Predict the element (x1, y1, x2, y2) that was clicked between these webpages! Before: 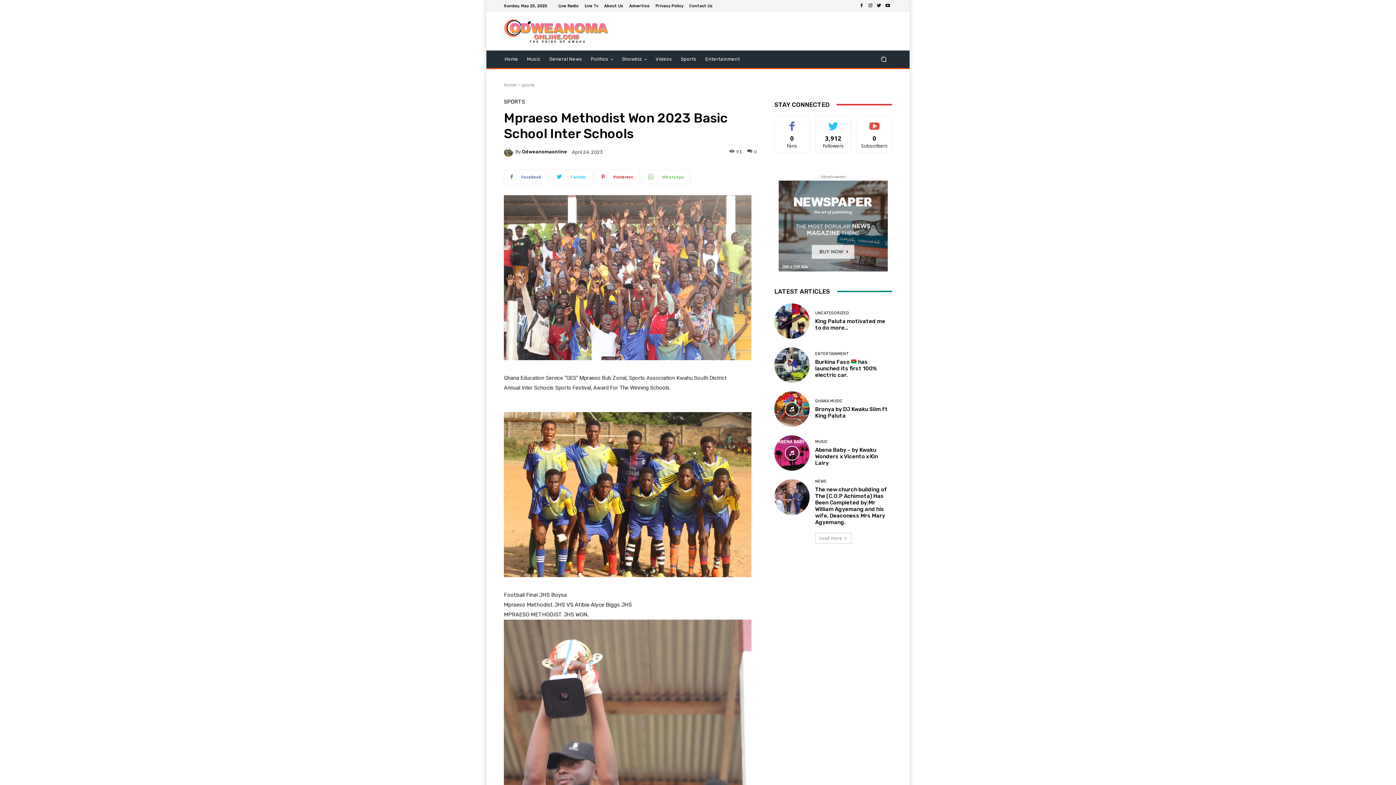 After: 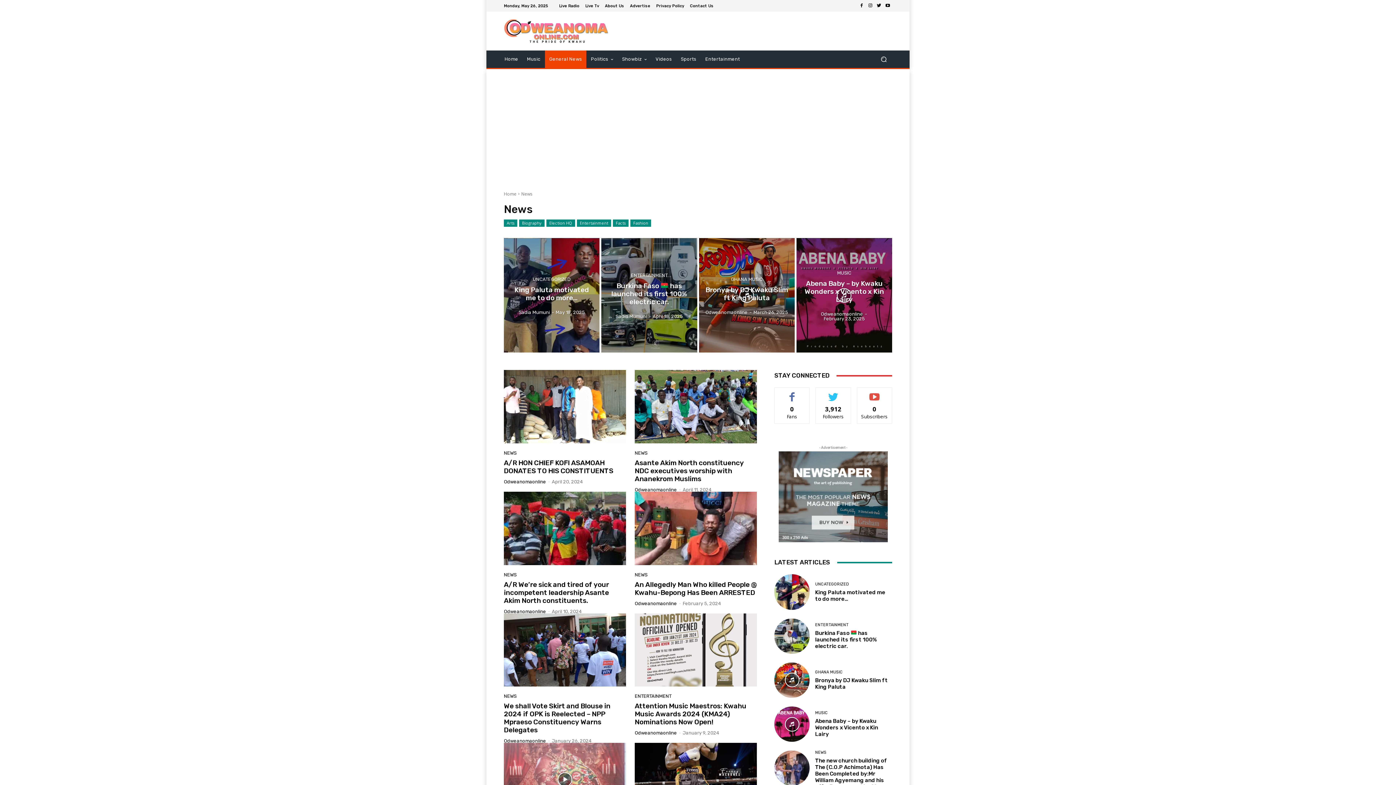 Action: label: NEWS bbox: (815, 479, 826, 483)